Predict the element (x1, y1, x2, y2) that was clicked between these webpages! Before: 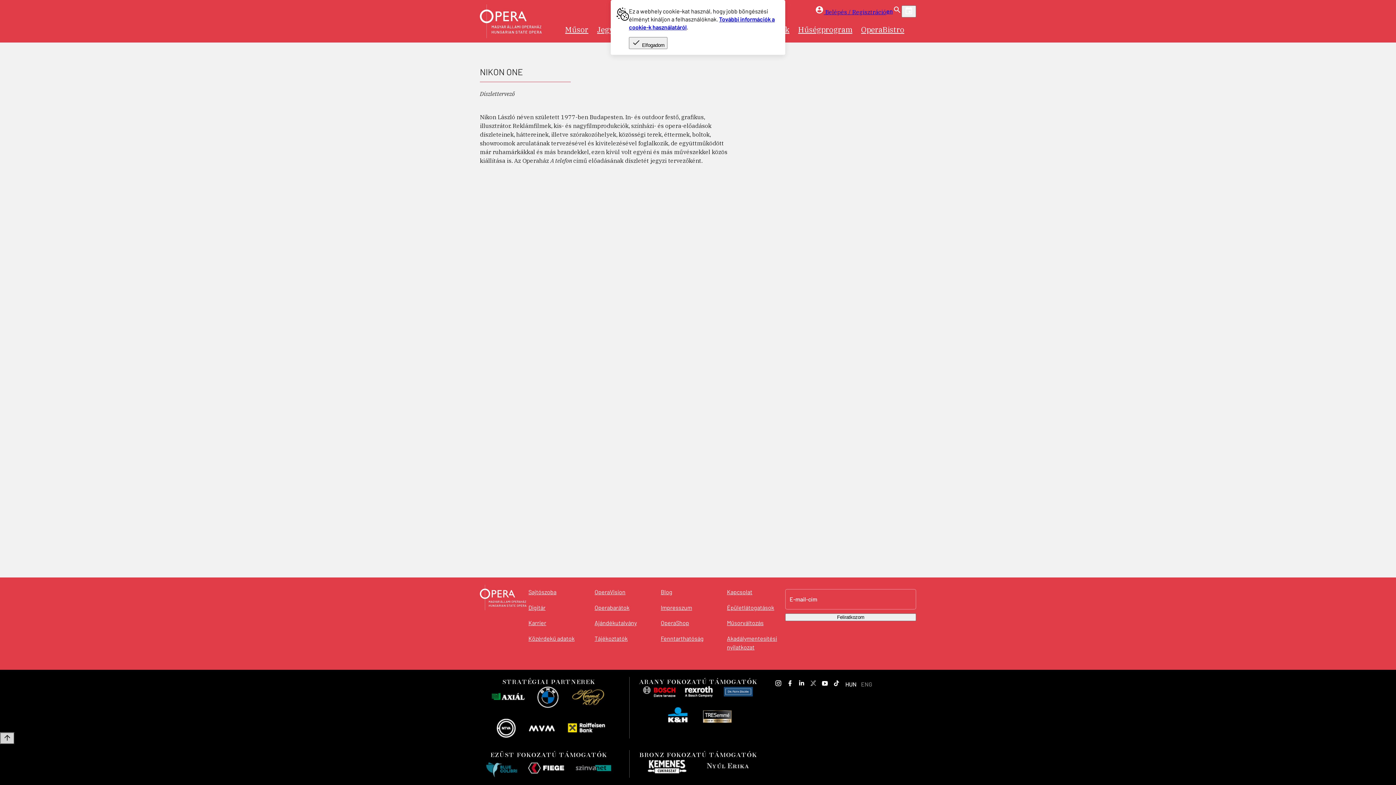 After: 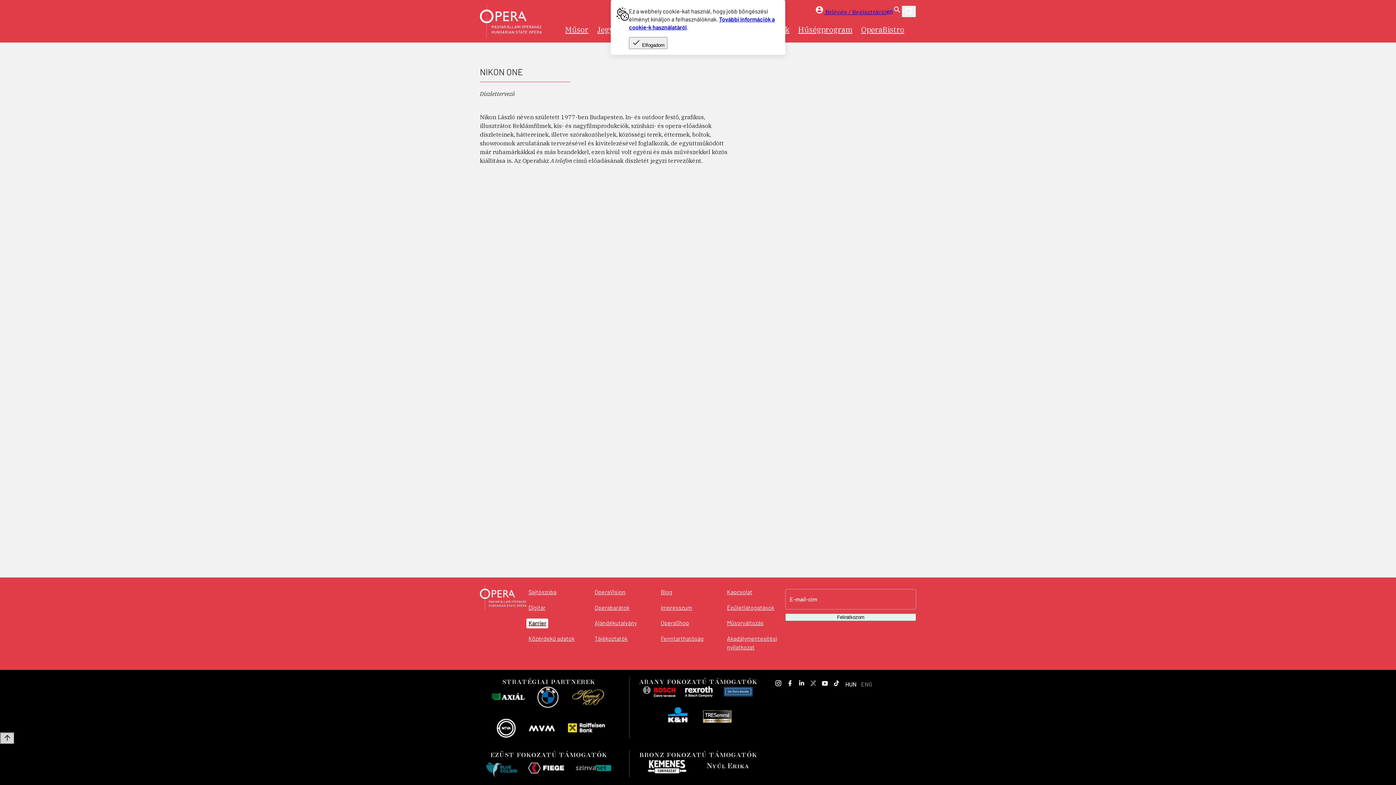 Action: label: Karrier bbox: (526, 618, 548, 628)